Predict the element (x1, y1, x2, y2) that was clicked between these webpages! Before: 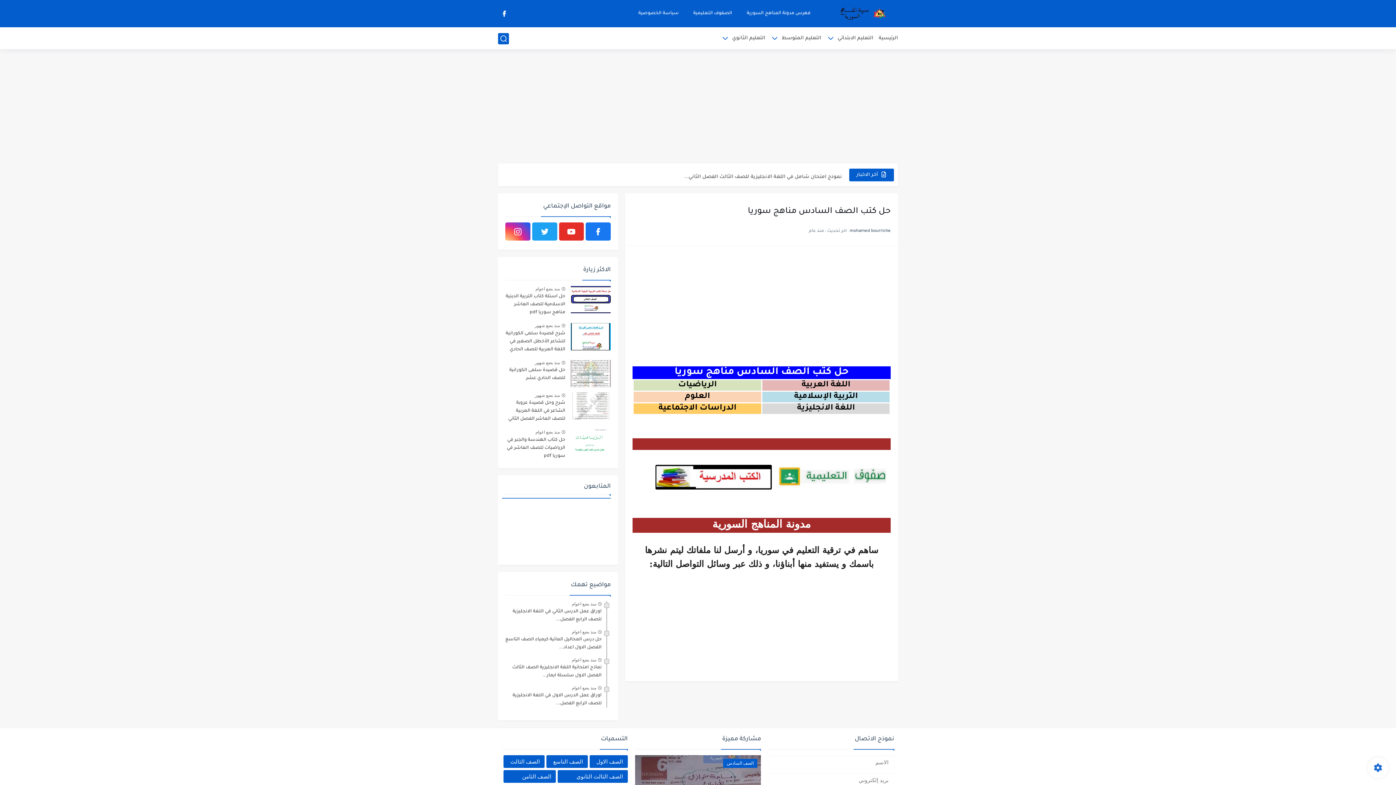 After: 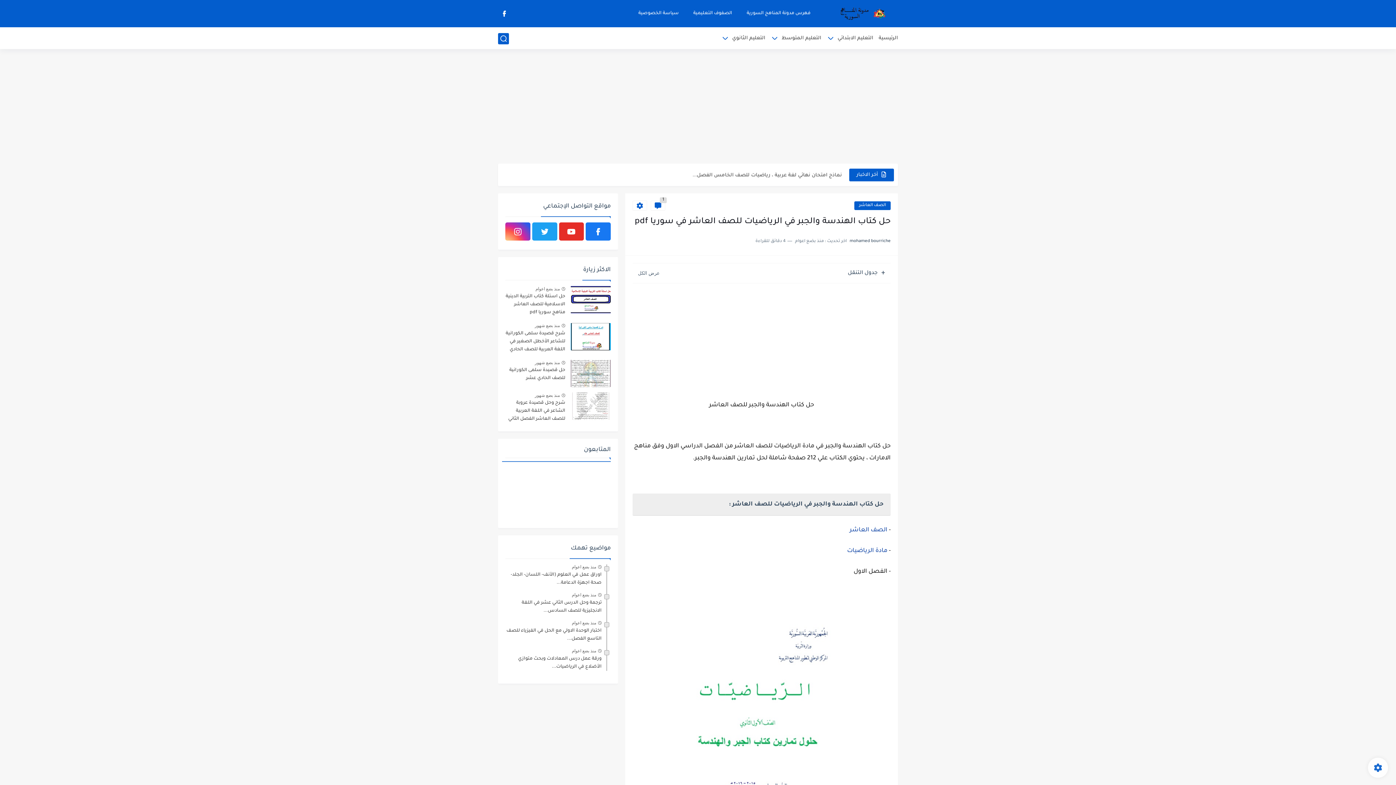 Action: label: حل كتاب الهندسة والجبر في الرياضيات للصف العاشر في سوريا pdf bbox: (505, 436, 565, 461)